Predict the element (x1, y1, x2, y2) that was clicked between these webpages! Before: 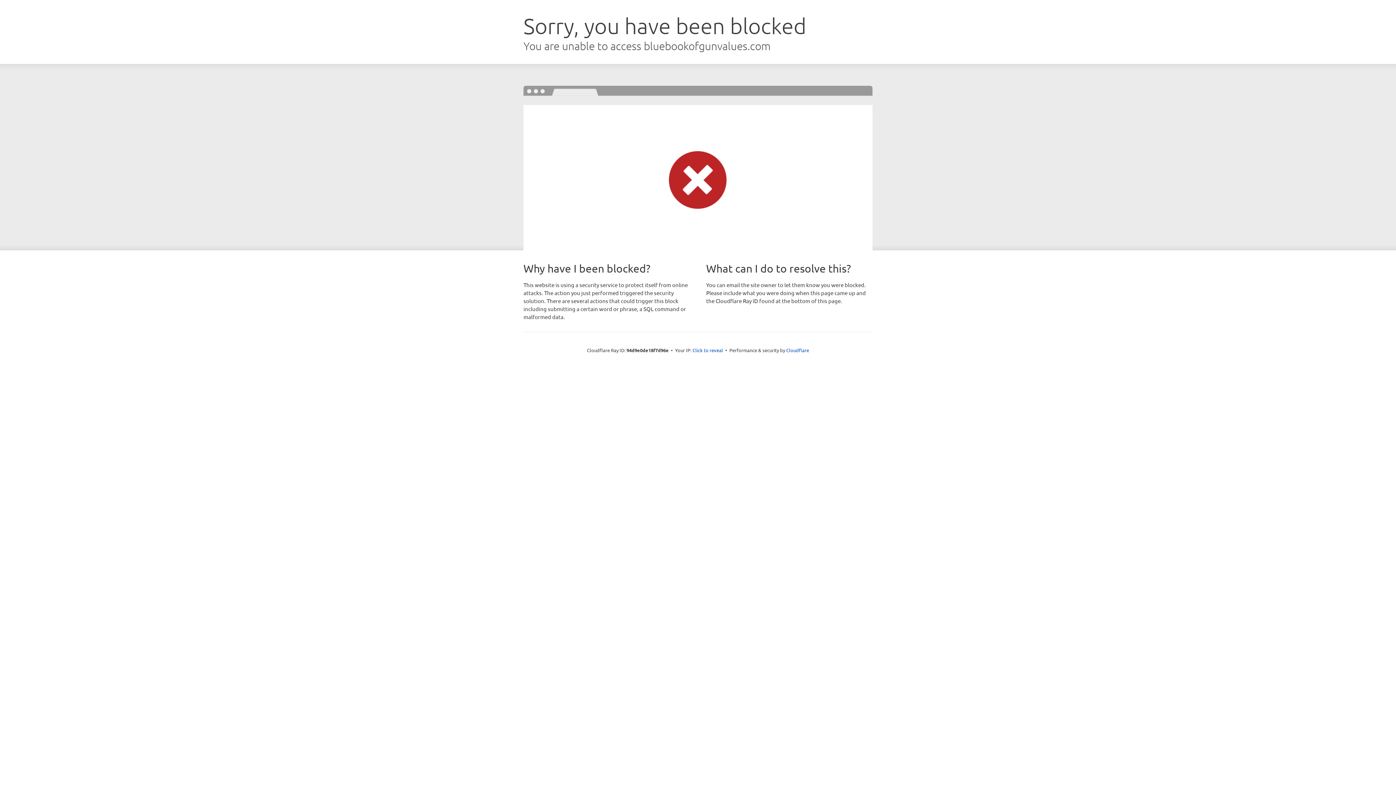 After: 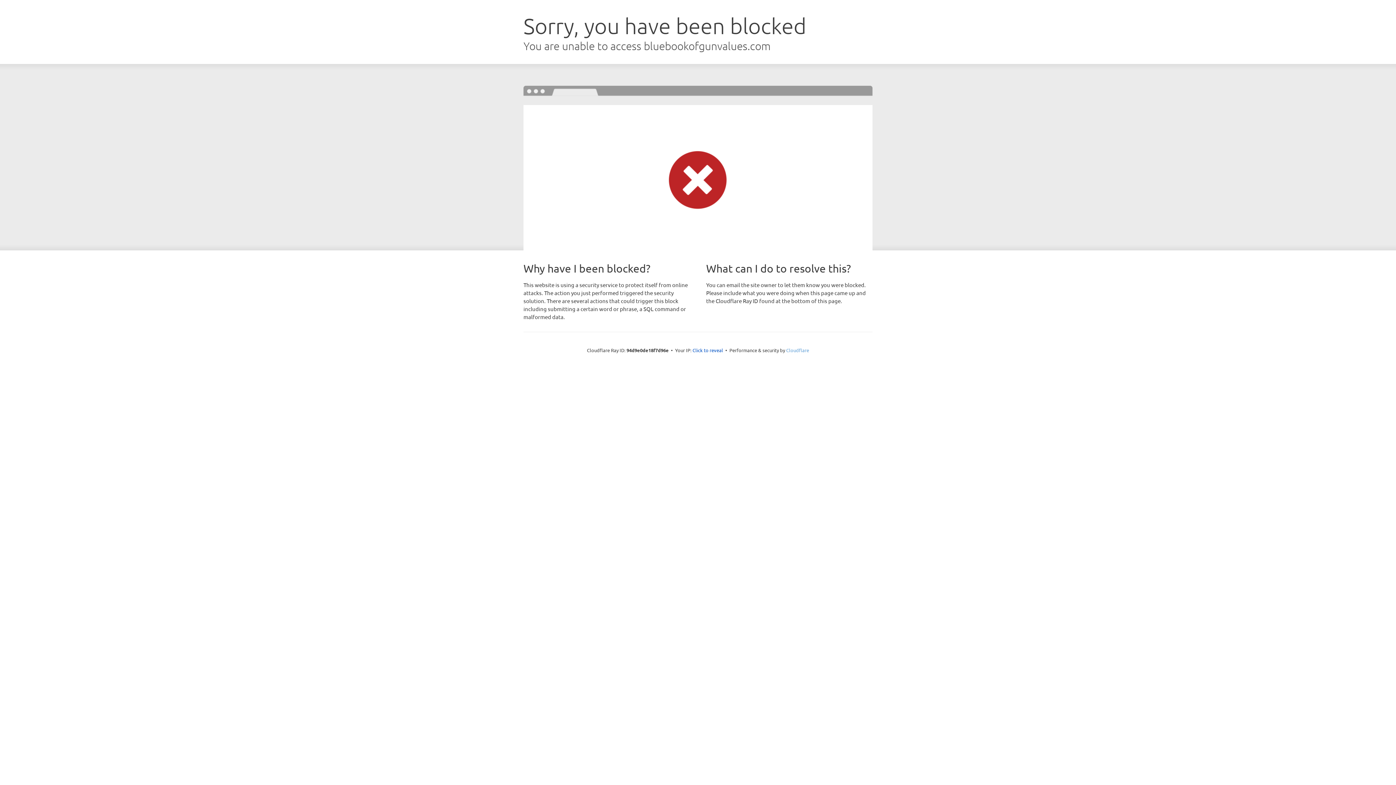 Action: label: Cloudflare bbox: (786, 347, 809, 353)